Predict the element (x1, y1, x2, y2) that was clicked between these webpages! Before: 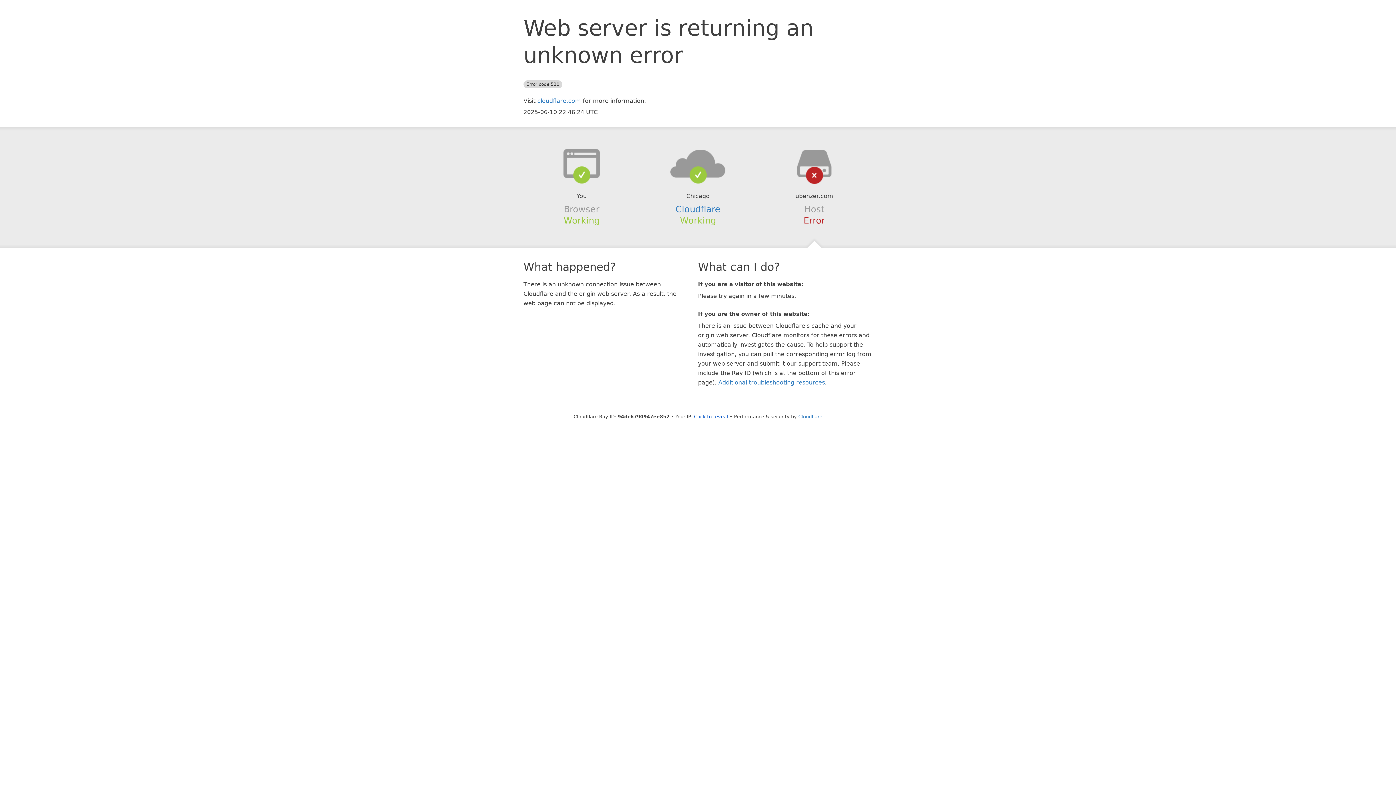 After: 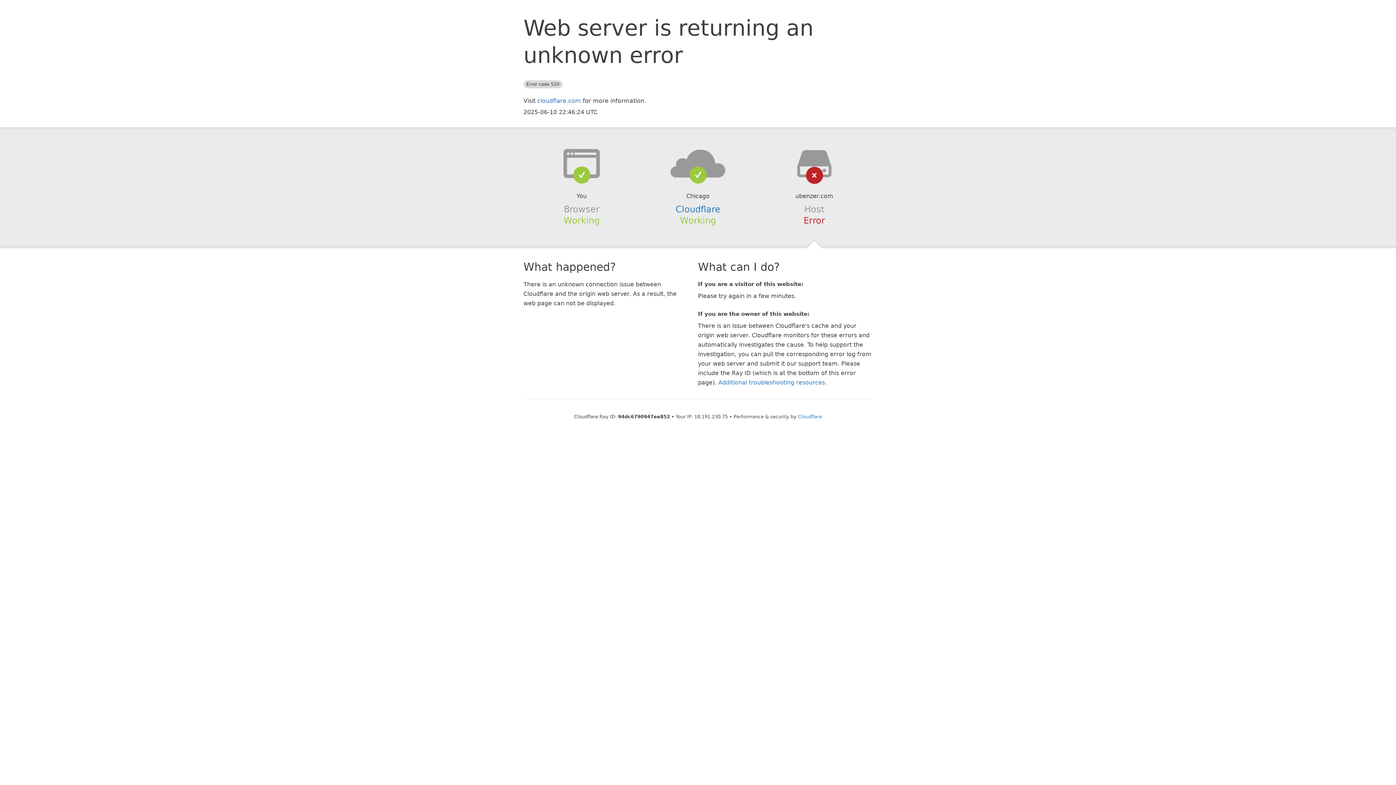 Action: bbox: (694, 414, 728, 419) label: Click to reveal